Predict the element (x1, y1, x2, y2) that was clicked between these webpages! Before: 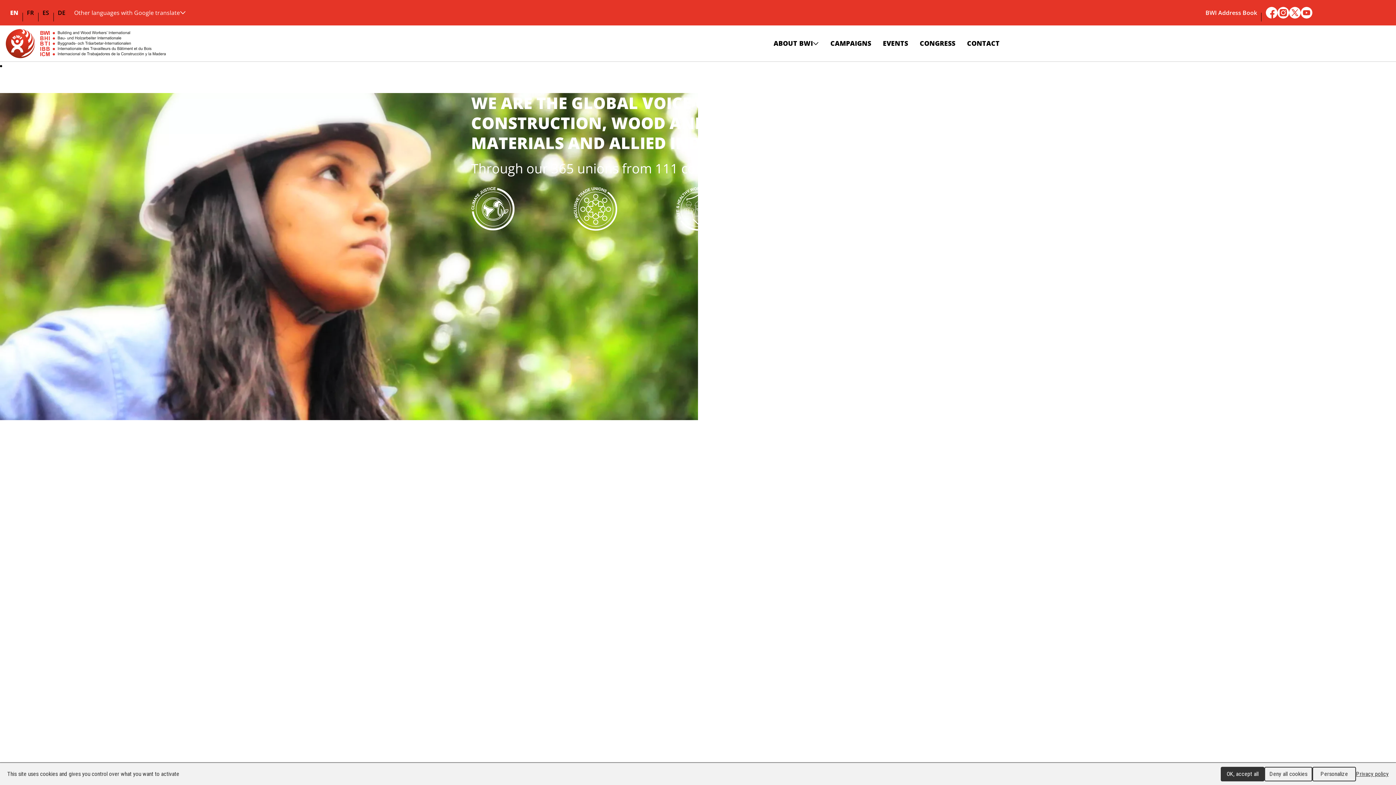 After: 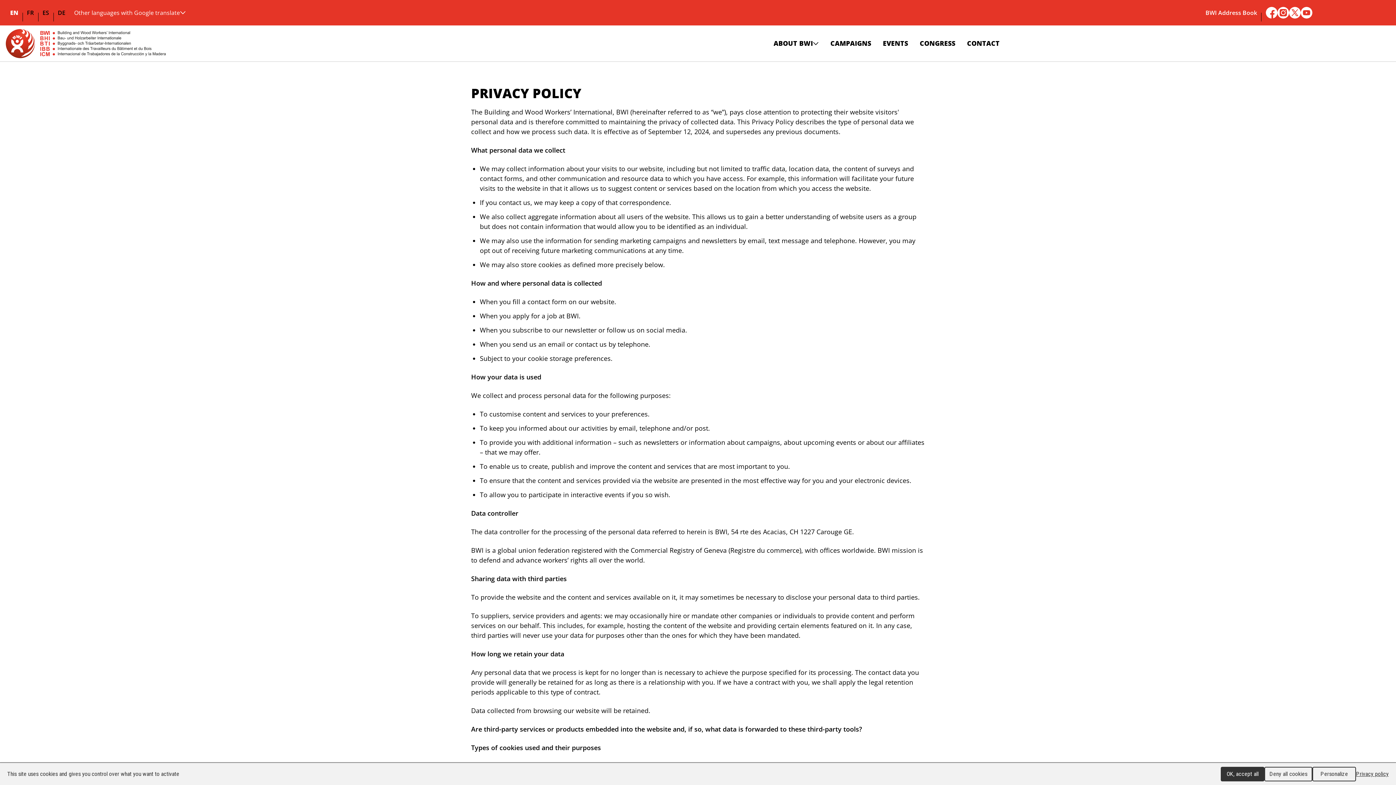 Action: label: Privacy policy bbox: (1356, 766, 1389, 781)